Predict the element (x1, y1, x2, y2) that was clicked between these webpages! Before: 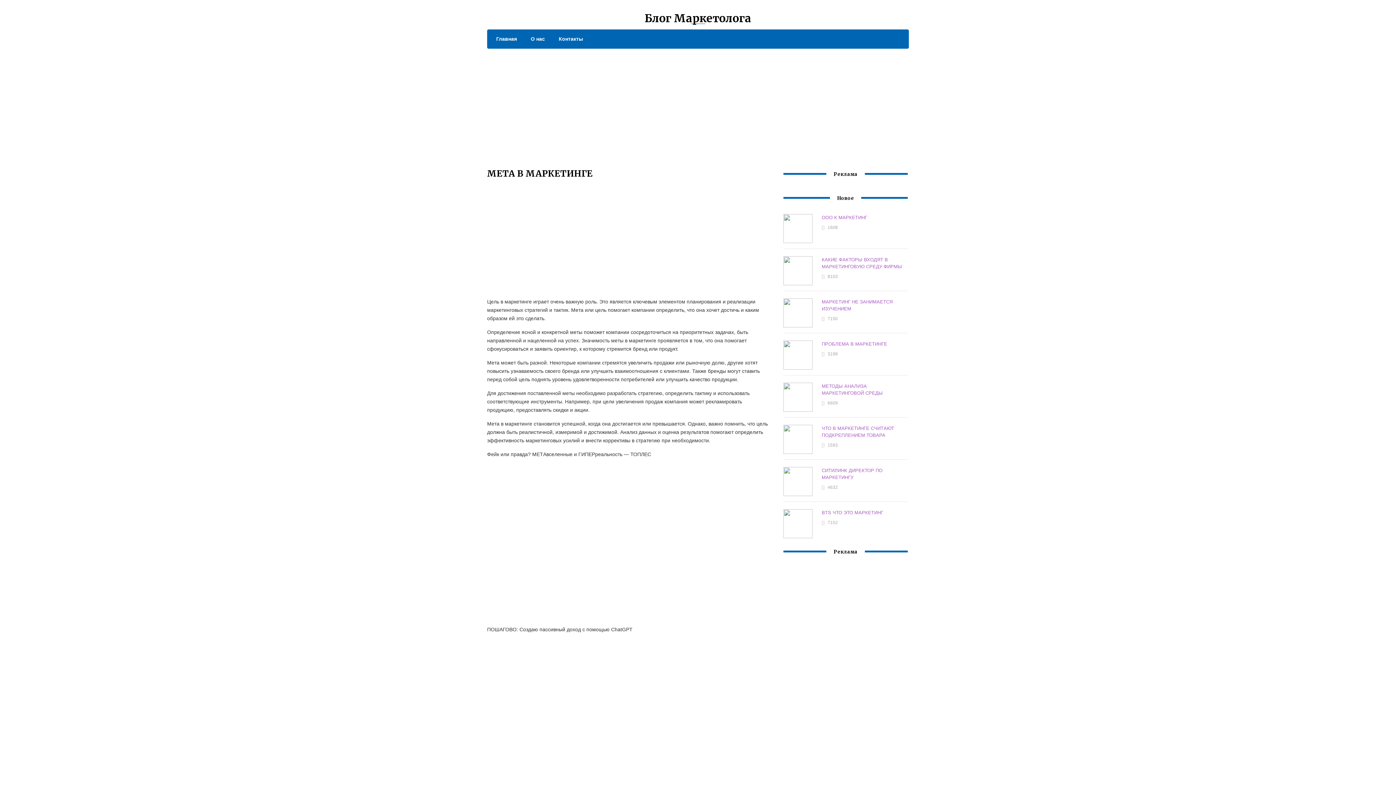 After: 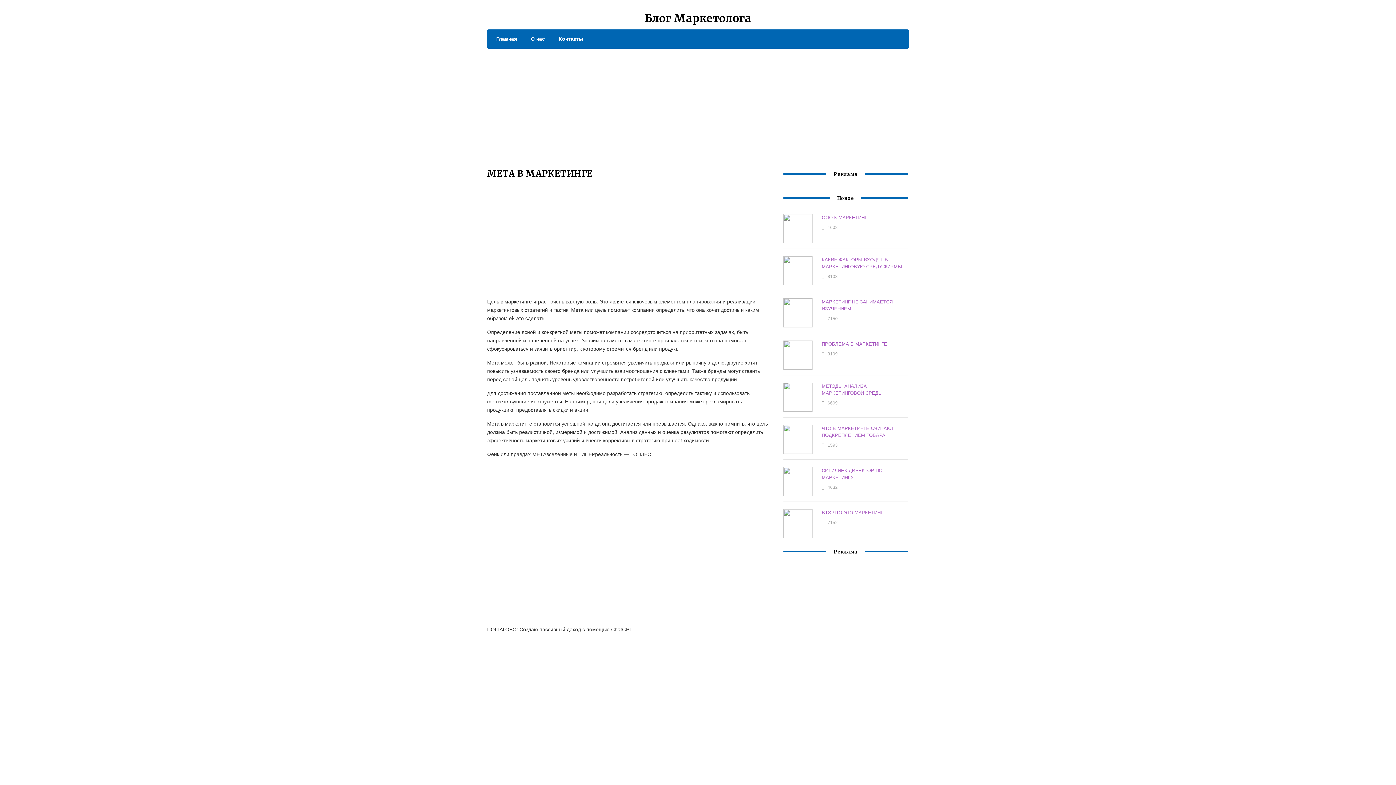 Action: label: Контакты bbox: (551, 34, 583, 43)